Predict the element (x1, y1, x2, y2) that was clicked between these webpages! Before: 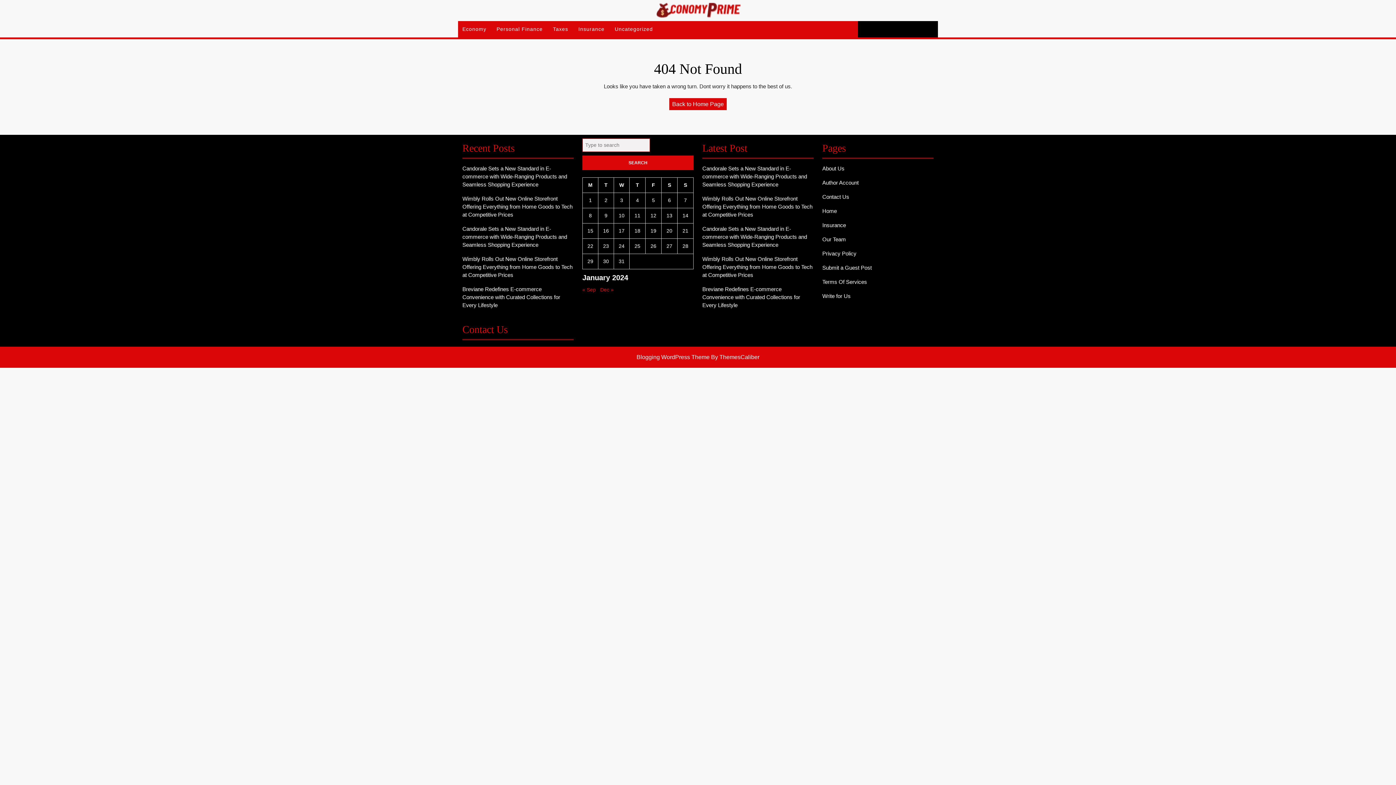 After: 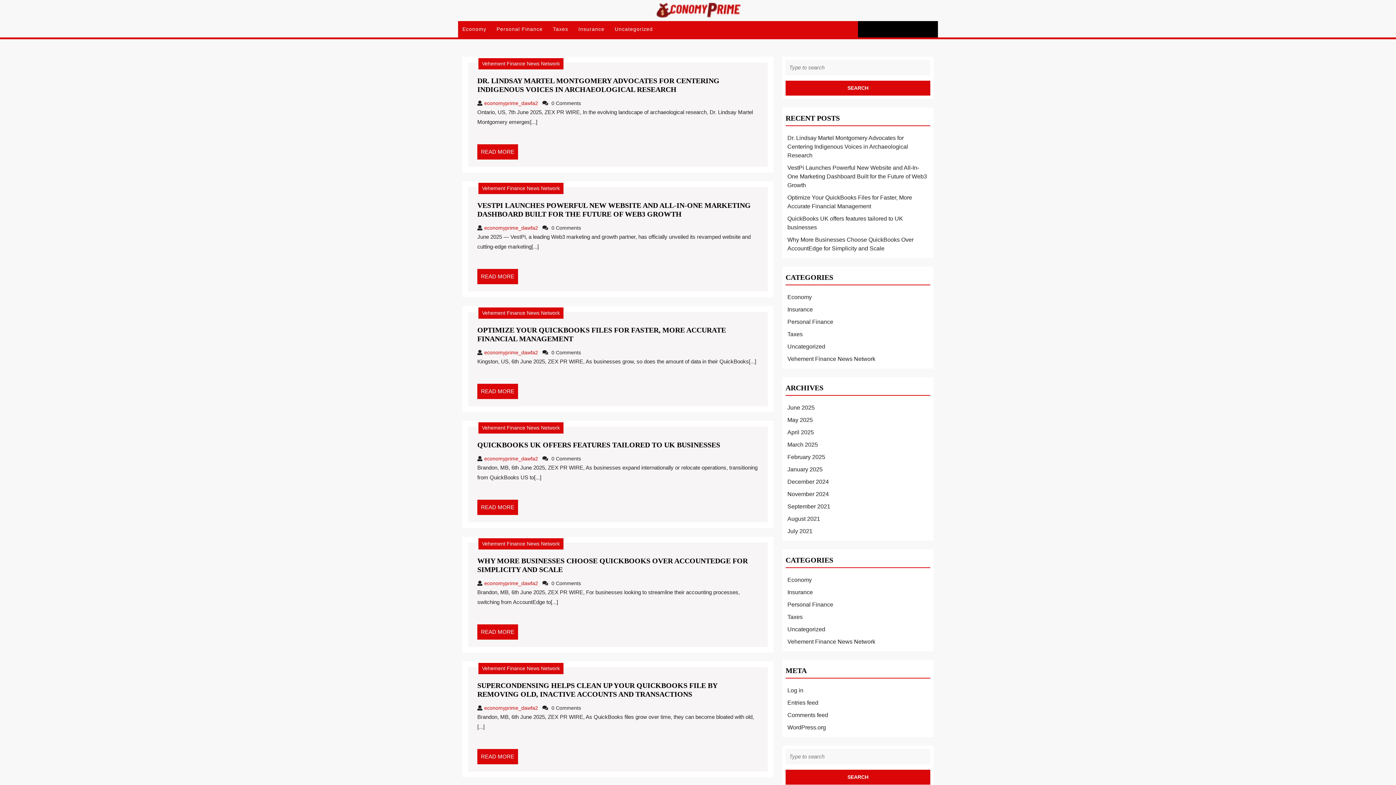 Action: bbox: (669, 98, 726, 110) label: Back to Home Page
Back to Home Page